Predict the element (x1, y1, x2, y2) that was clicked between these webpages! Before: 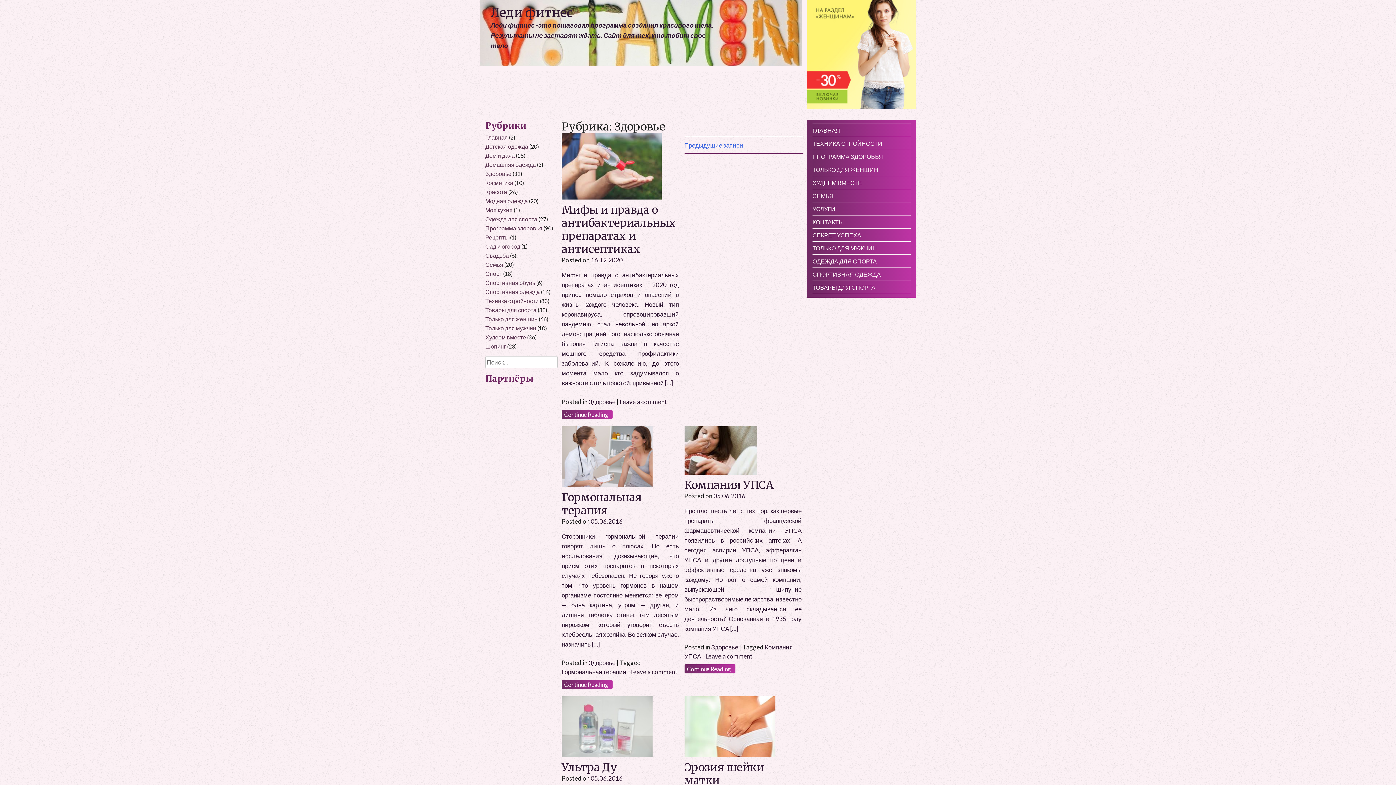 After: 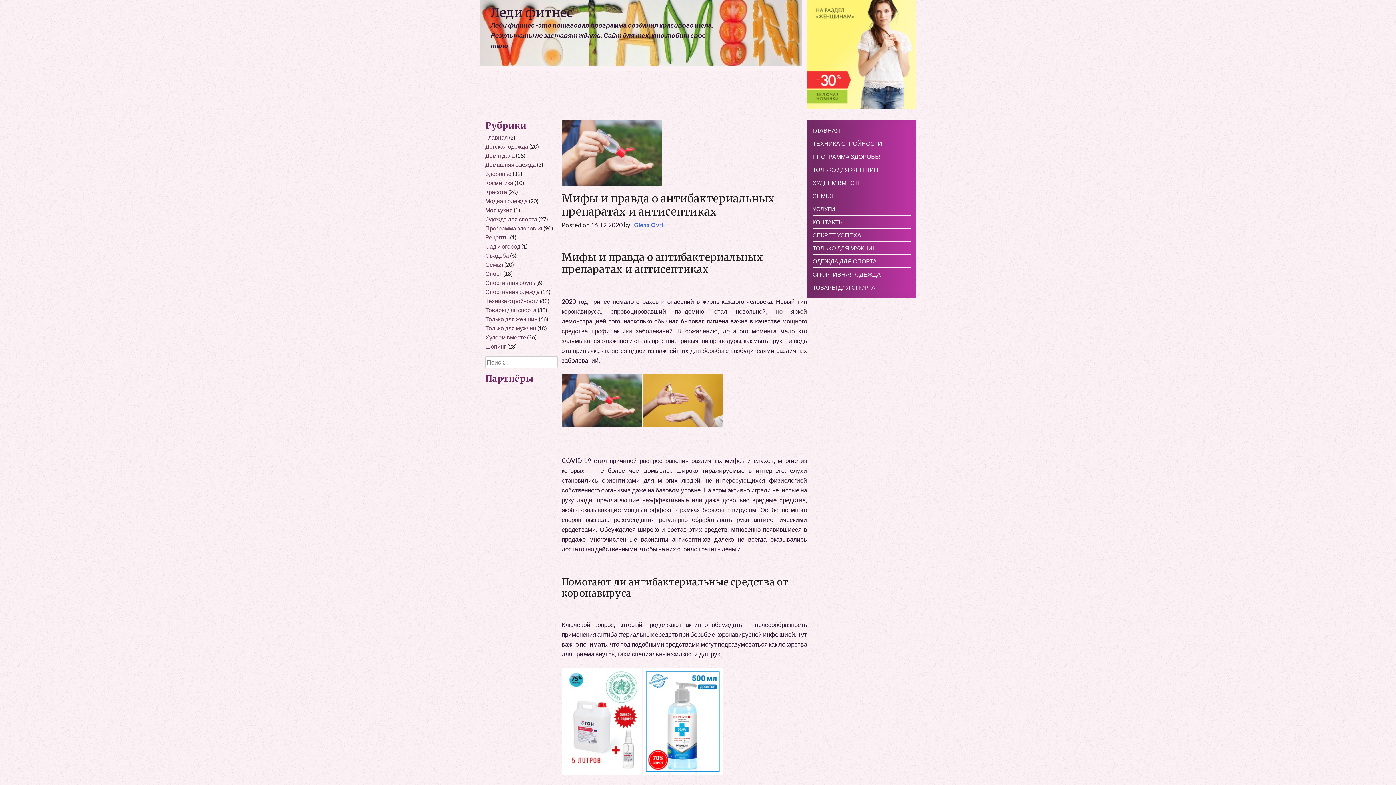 Action: bbox: (561, 161, 661, 169)